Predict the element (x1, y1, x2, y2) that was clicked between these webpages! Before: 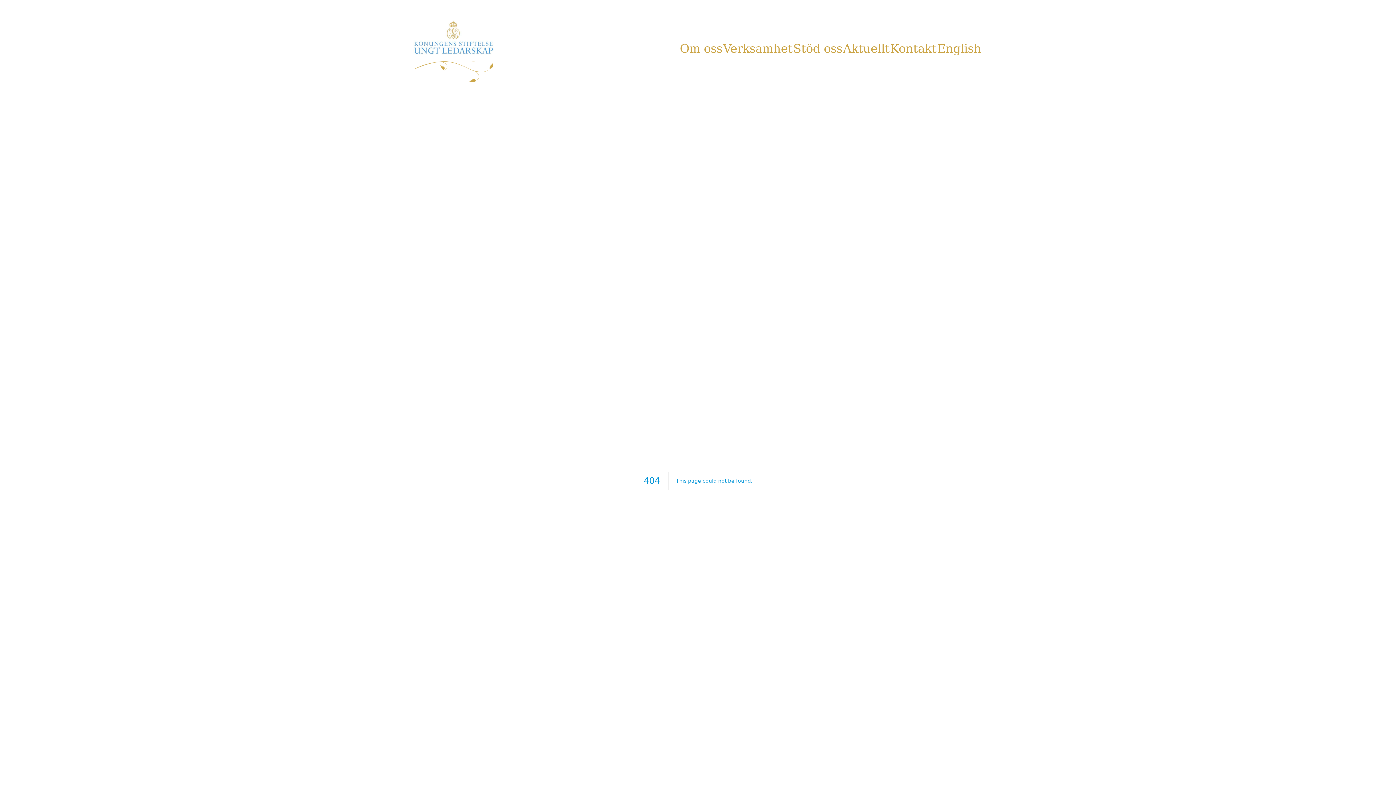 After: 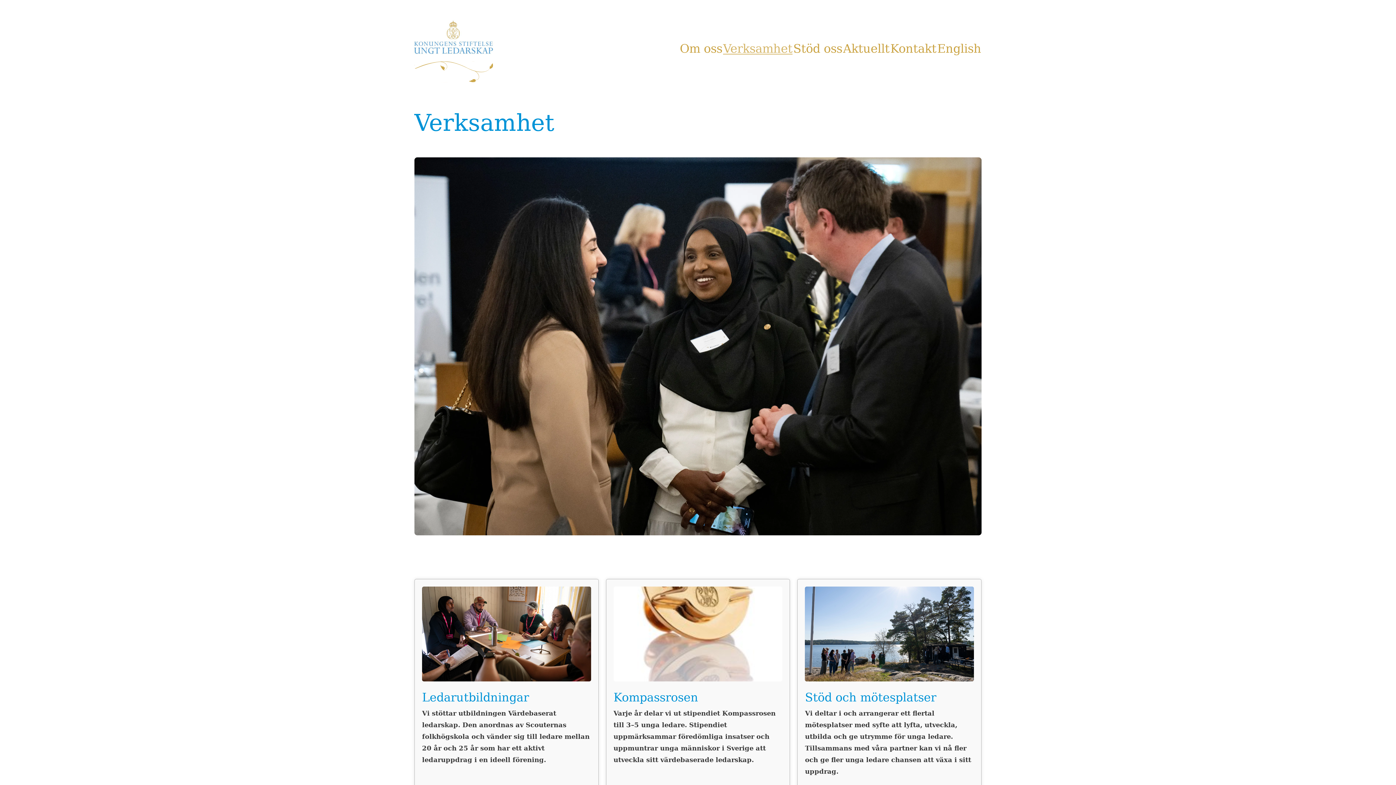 Action: label: Verksamhet bbox: (722, 42, 793, 54)